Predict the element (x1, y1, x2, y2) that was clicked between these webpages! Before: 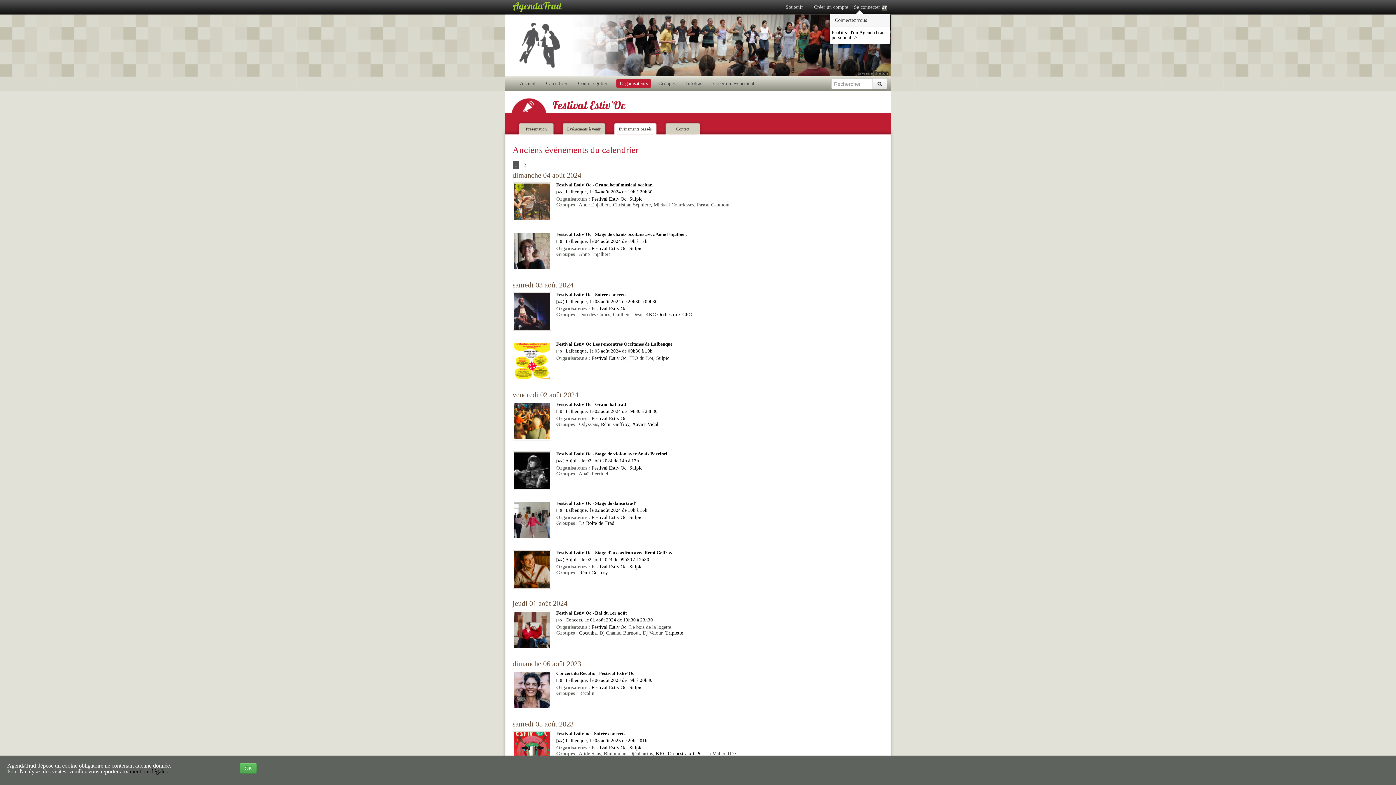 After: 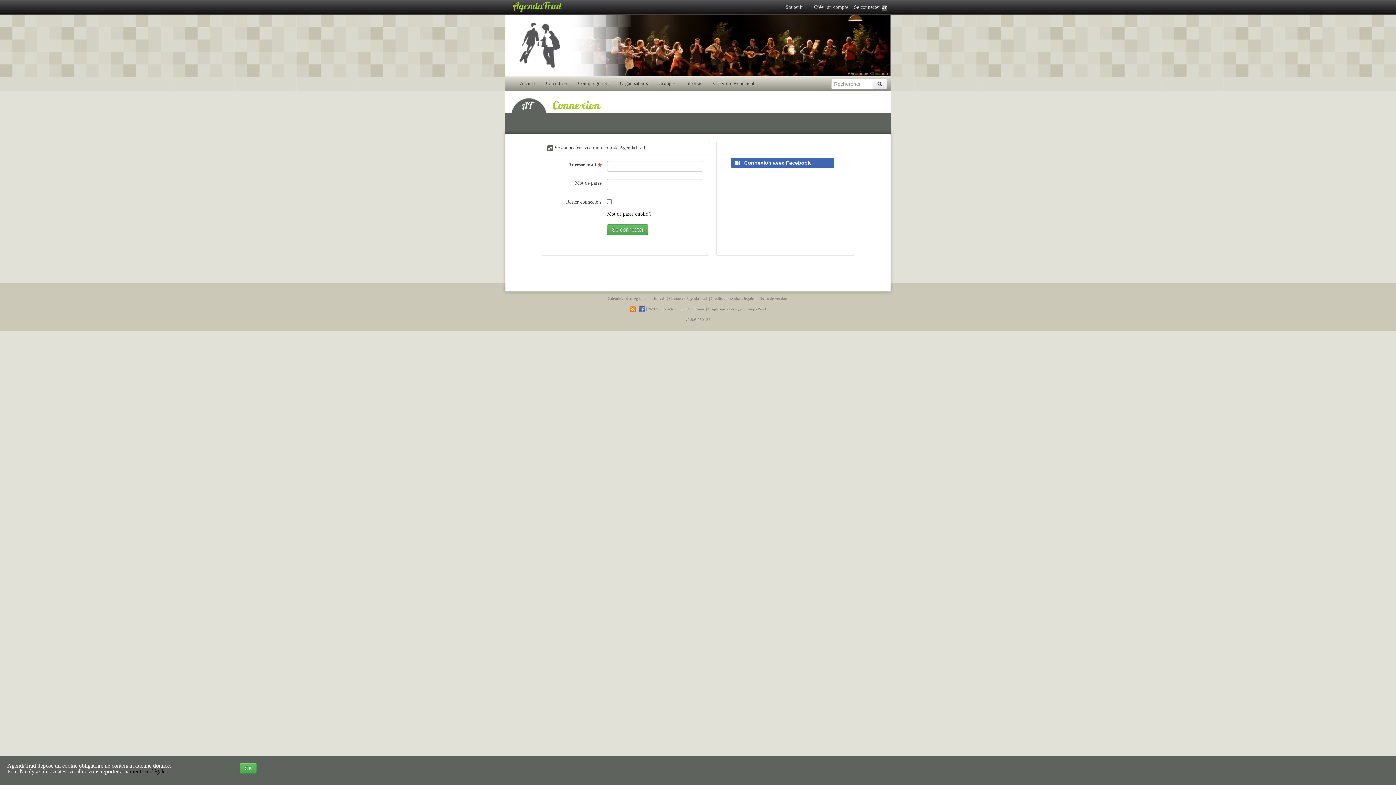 Action: bbox: (712, 78, 756, 88) label: Créer un évènement